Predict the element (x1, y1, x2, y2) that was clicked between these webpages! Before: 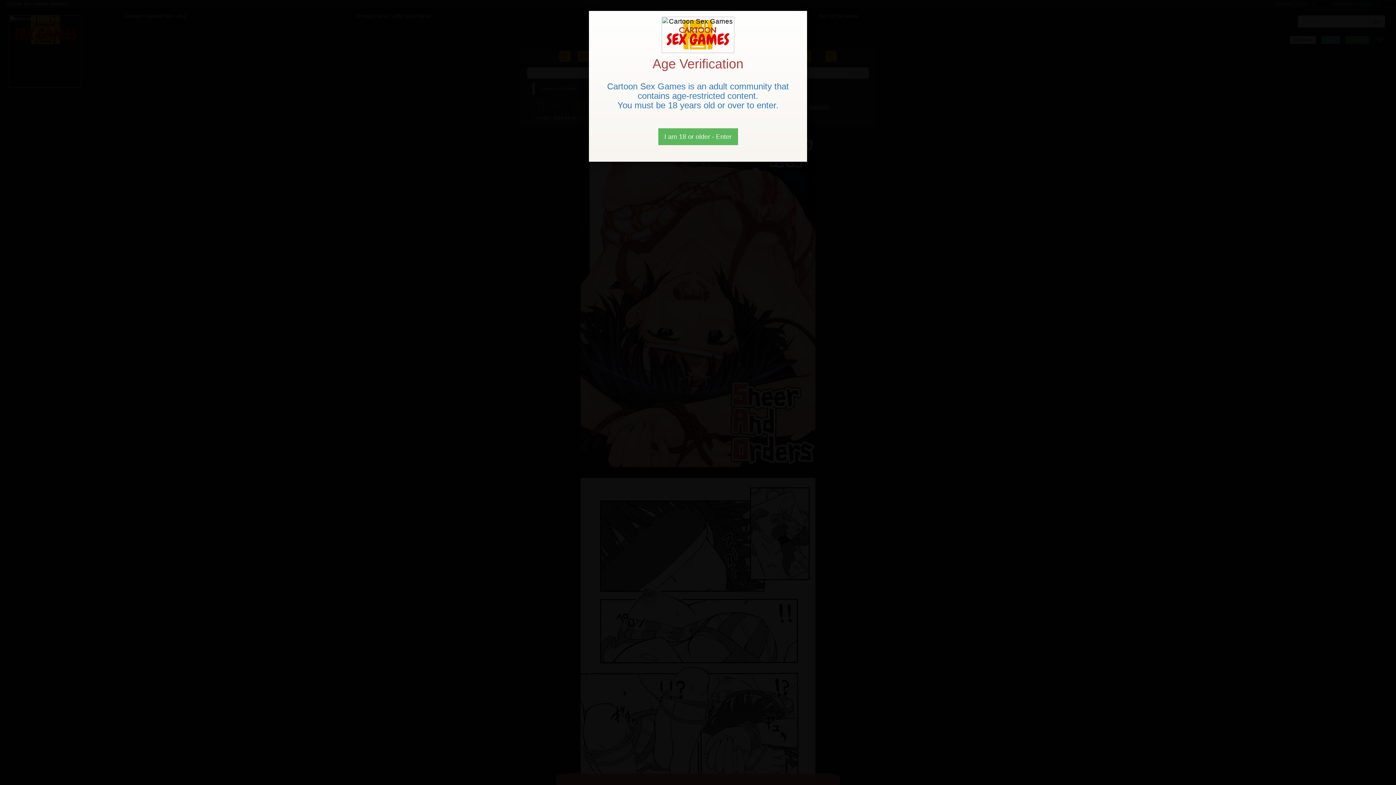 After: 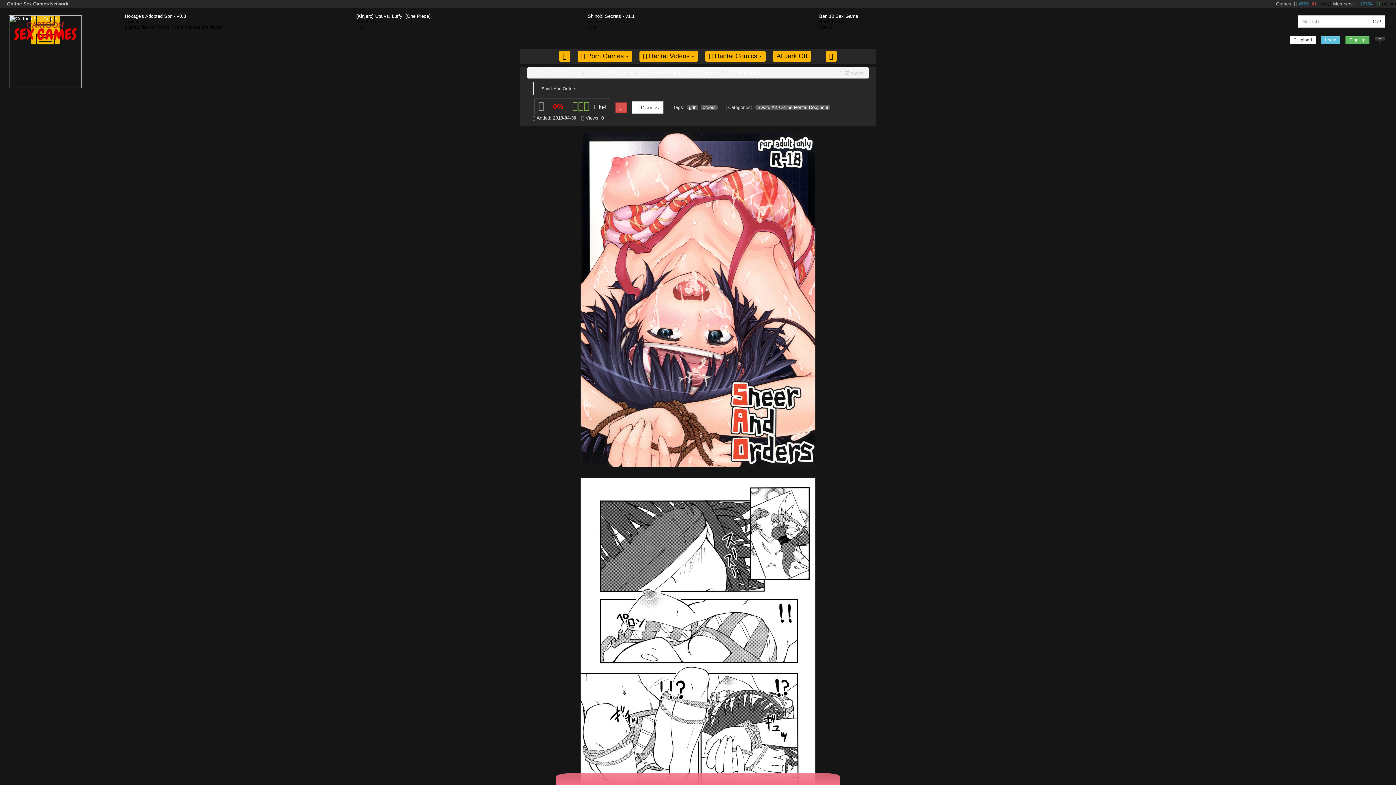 Action: label: Close bbox: (658, 128, 738, 145)